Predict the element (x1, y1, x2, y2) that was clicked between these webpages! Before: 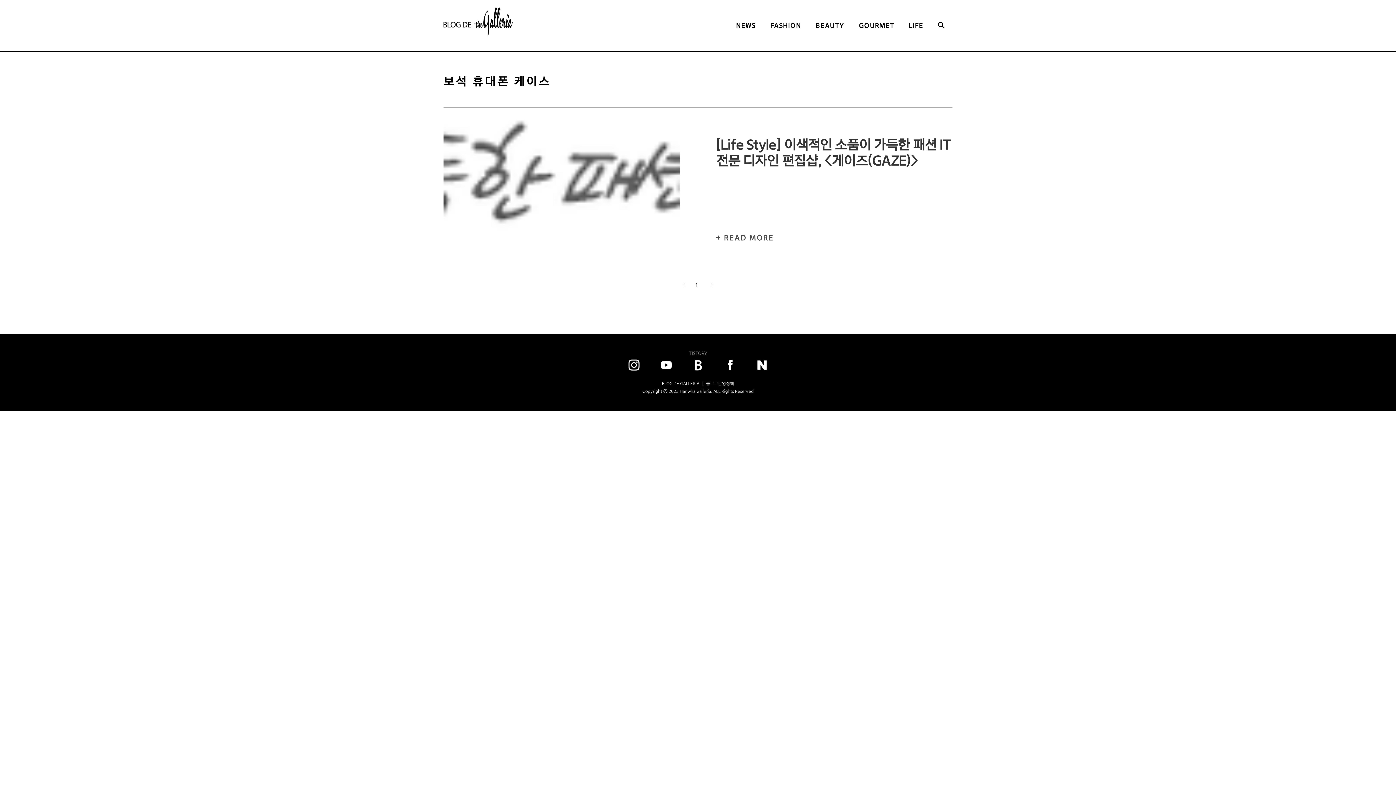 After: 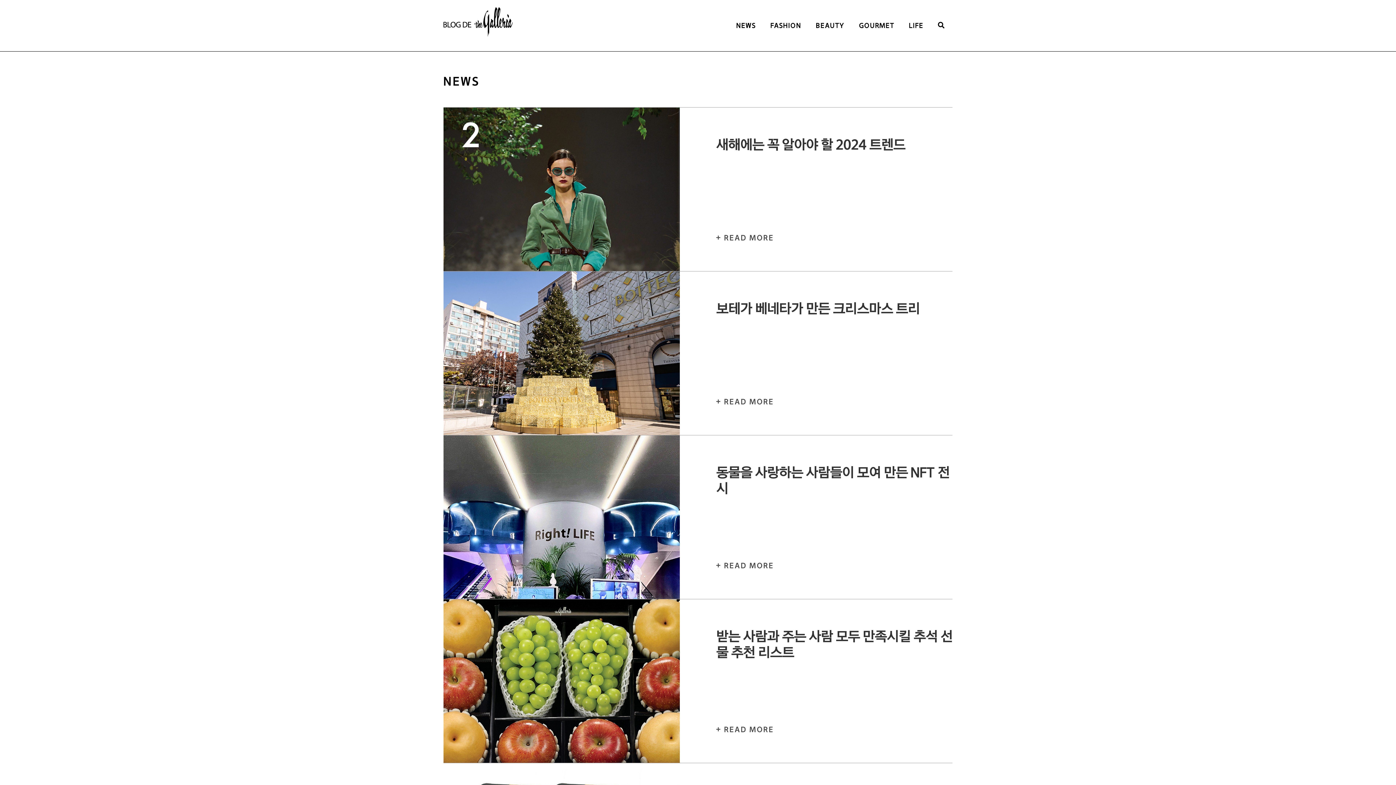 Action: label: NEWS bbox: (736, 21, 756, 29)